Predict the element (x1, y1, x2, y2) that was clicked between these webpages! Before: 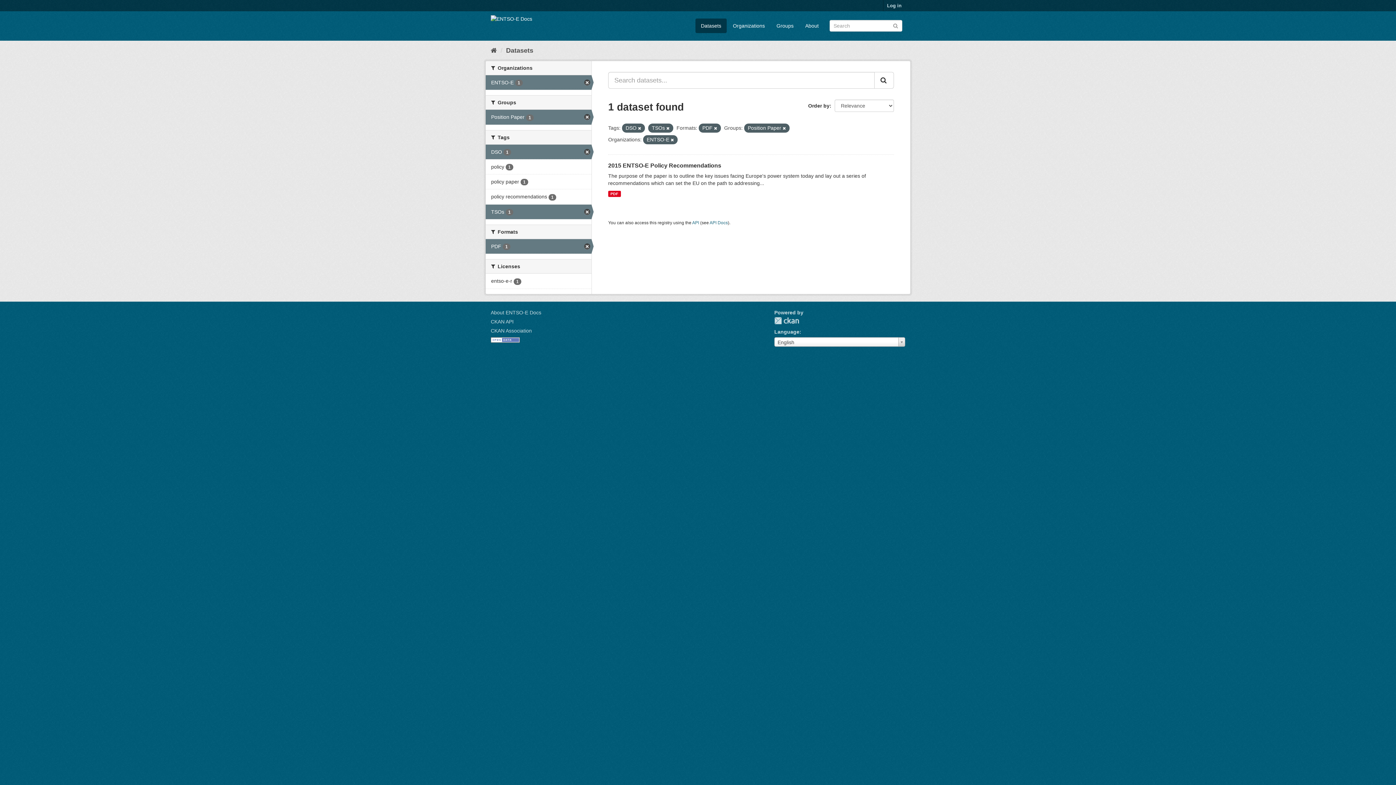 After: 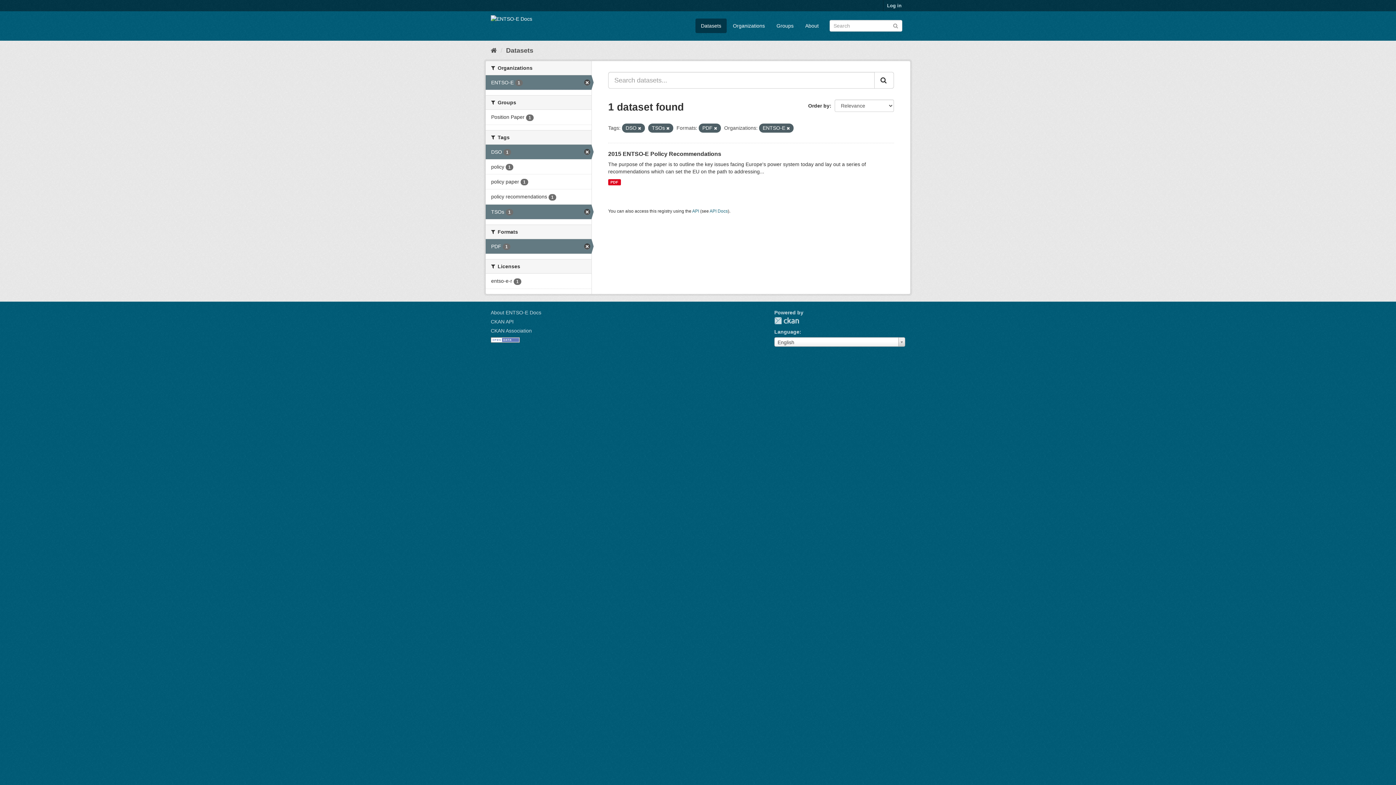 Action: bbox: (485, 109, 591, 124) label: Position Paper 1